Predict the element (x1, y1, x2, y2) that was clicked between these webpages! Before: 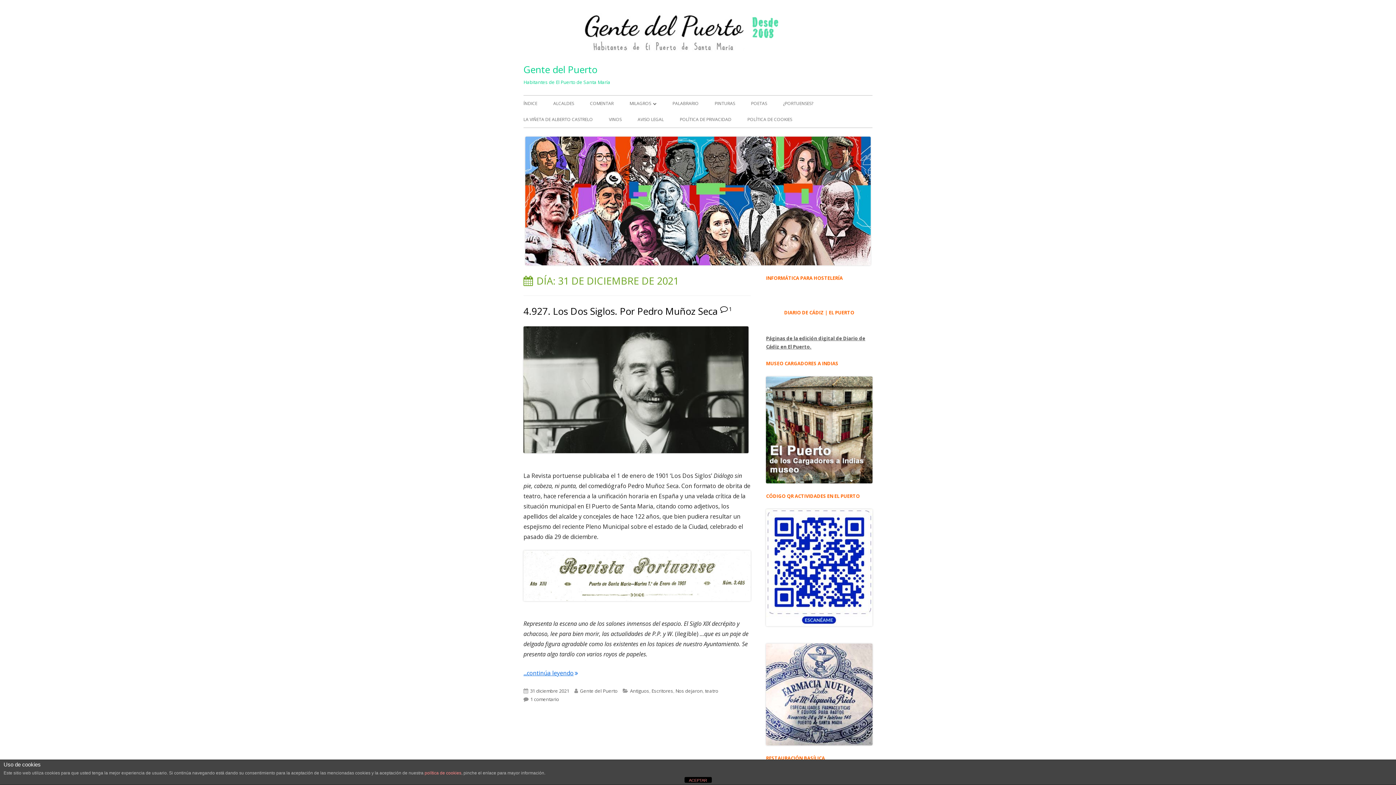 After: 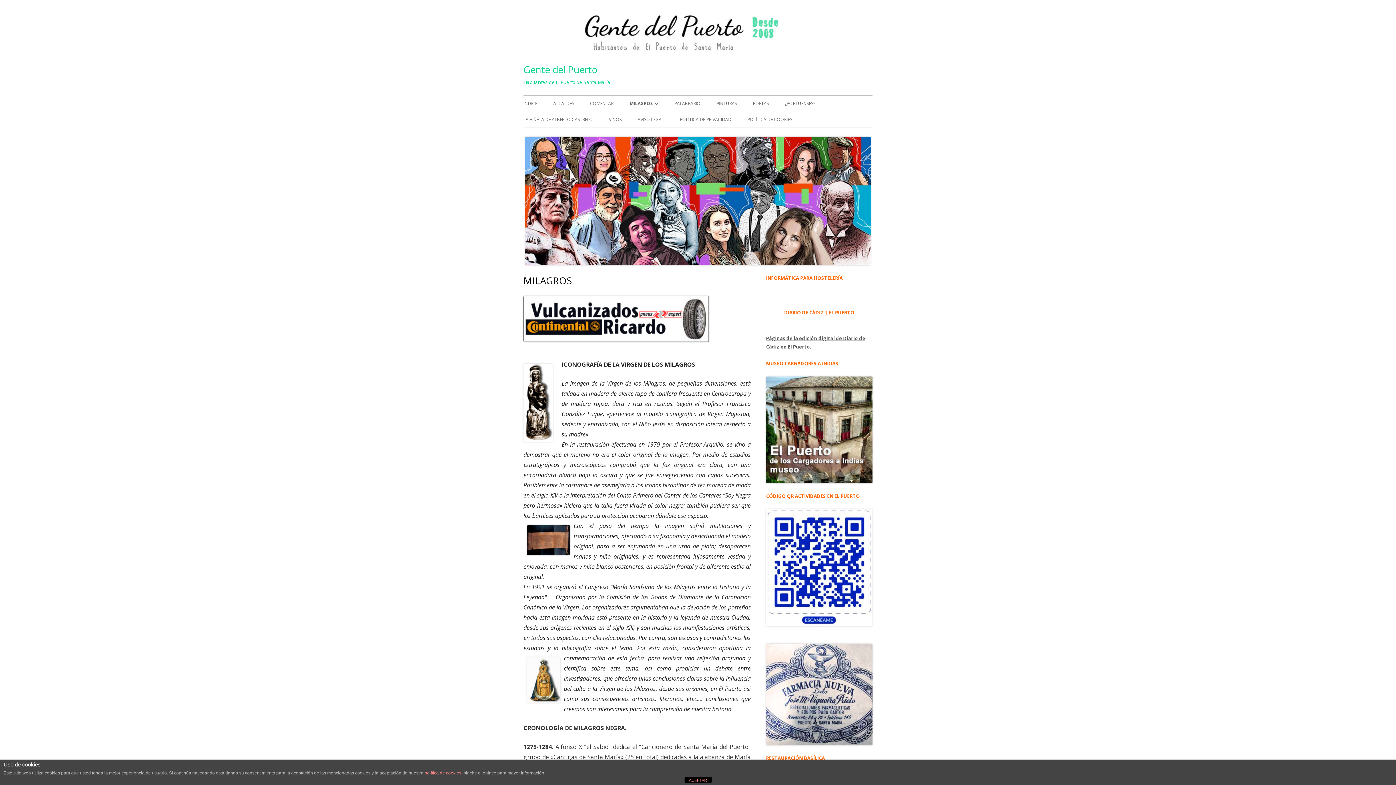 Action: bbox: (629, 95, 656, 111) label: MILAGROS